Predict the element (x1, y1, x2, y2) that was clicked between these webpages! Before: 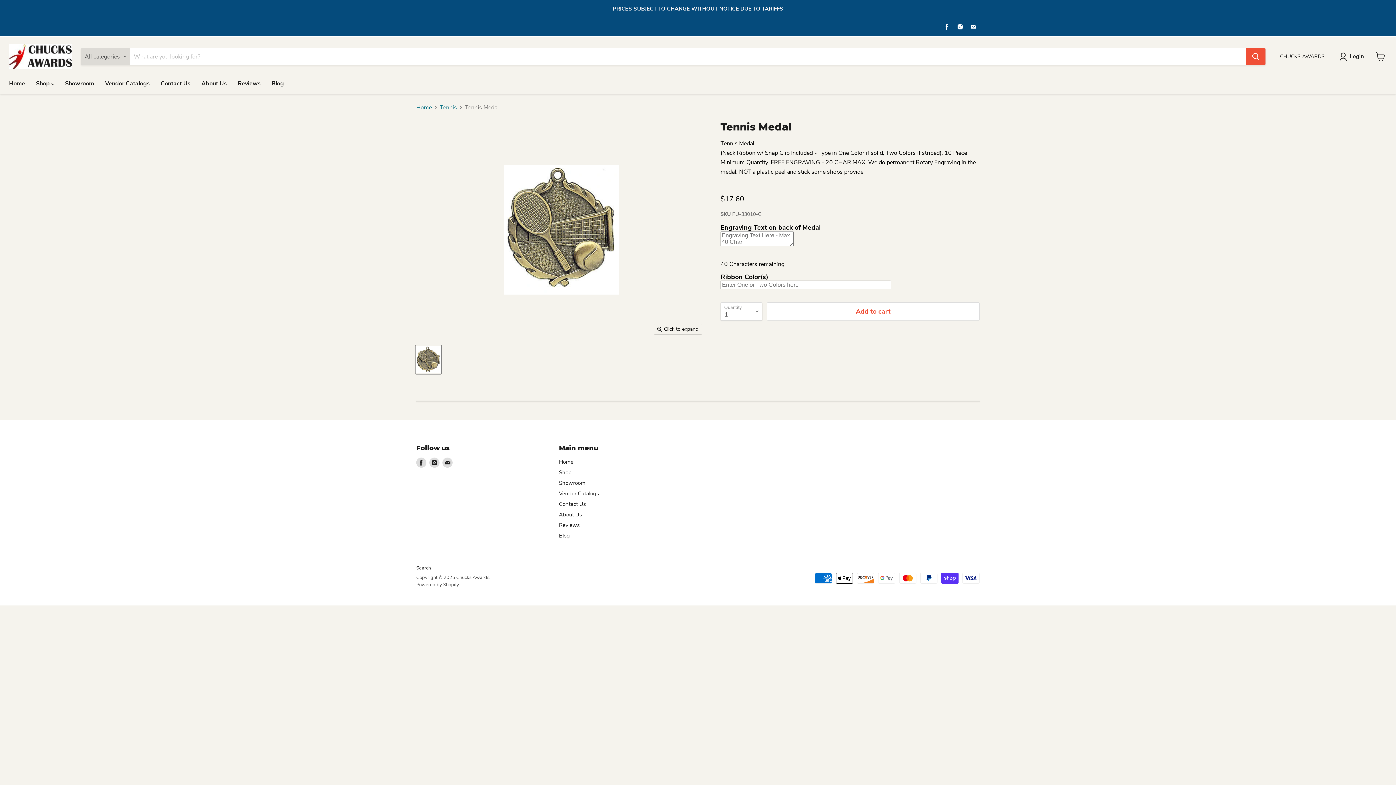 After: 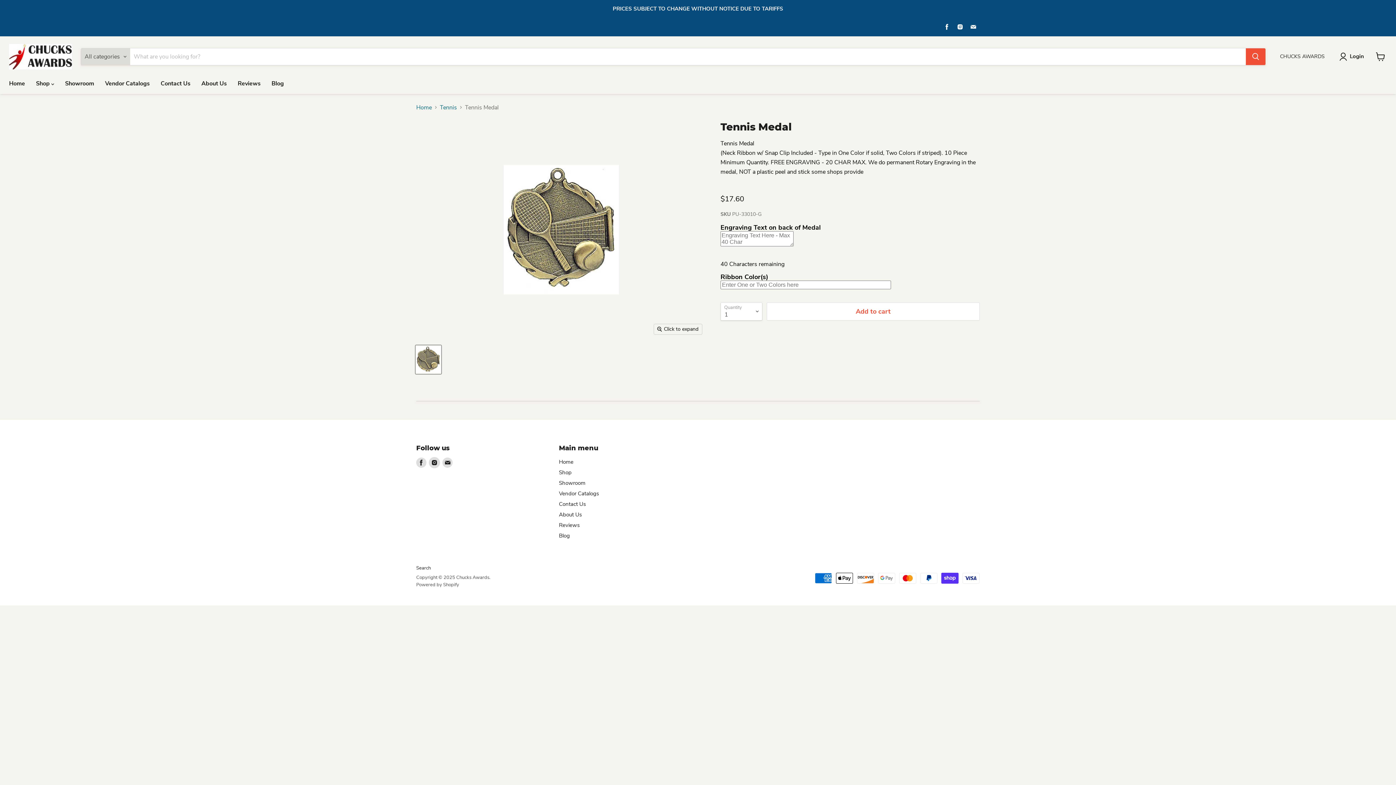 Action: label: Find us on Instagram bbox: (429, 457, 439, 467)